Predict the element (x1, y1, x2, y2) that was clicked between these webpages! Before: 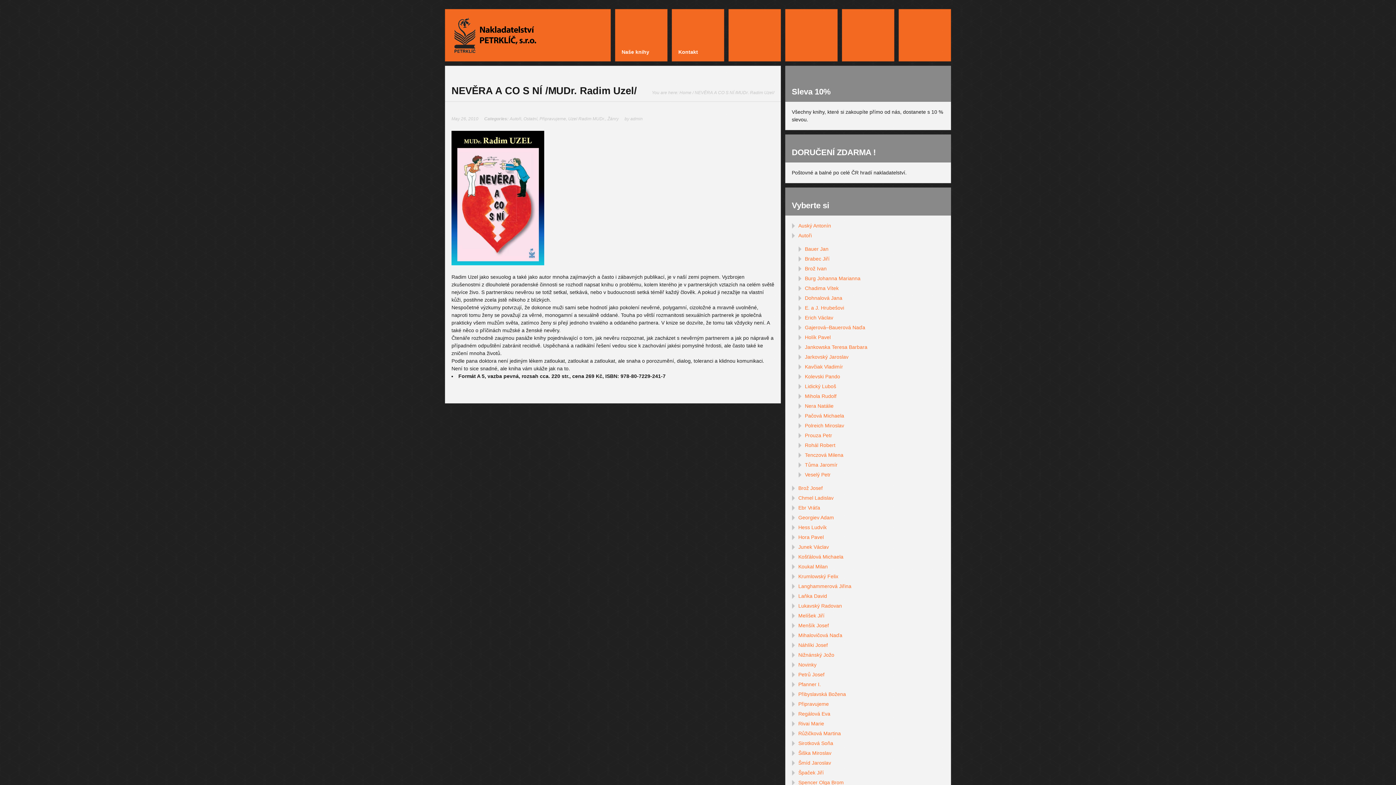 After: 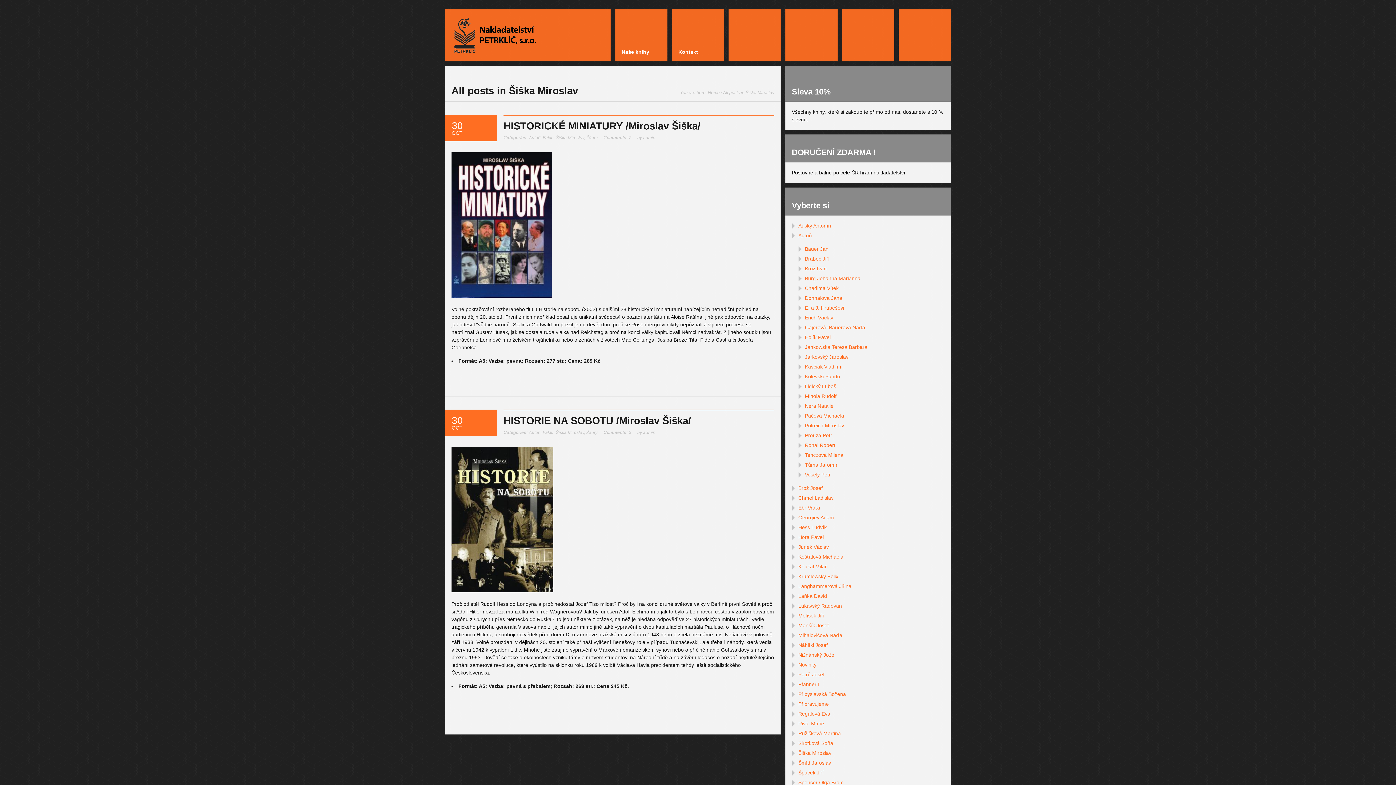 Action: bbox: (798, 750, 831, 756) label: Šiška Miroslav